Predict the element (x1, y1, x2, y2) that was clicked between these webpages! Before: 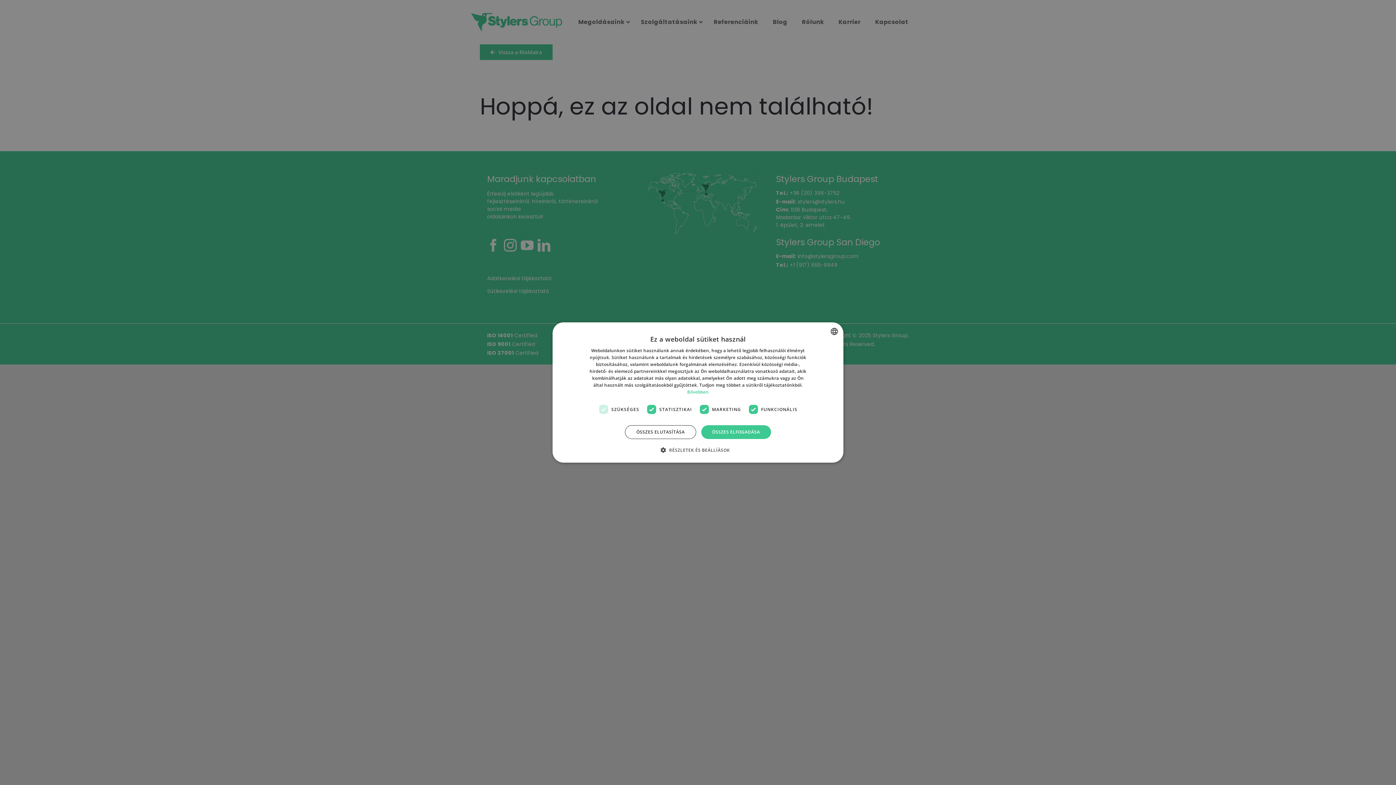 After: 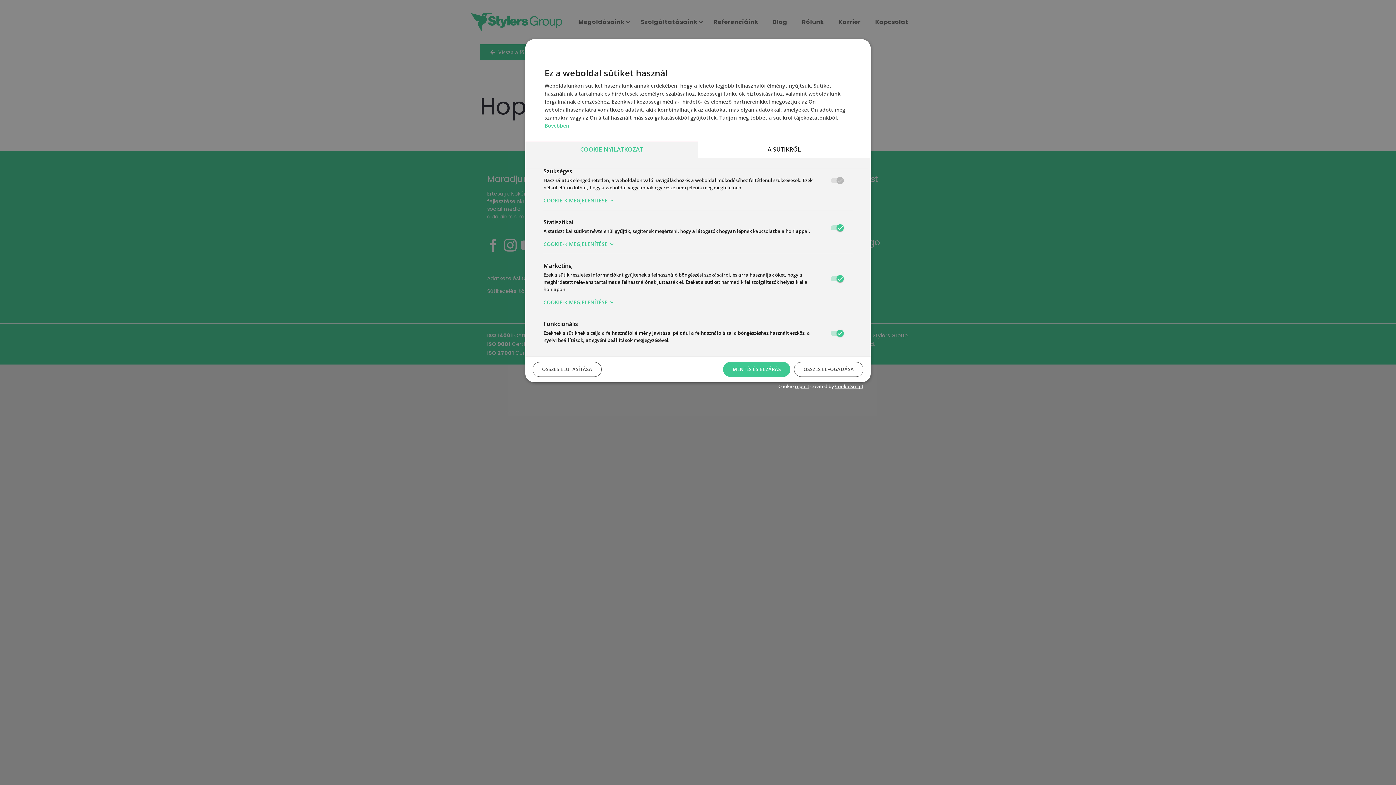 Action: bbox: (666, 446, 730, 453) label:  RÉSZLETEK ÉS BEÁLLÍÁSOK